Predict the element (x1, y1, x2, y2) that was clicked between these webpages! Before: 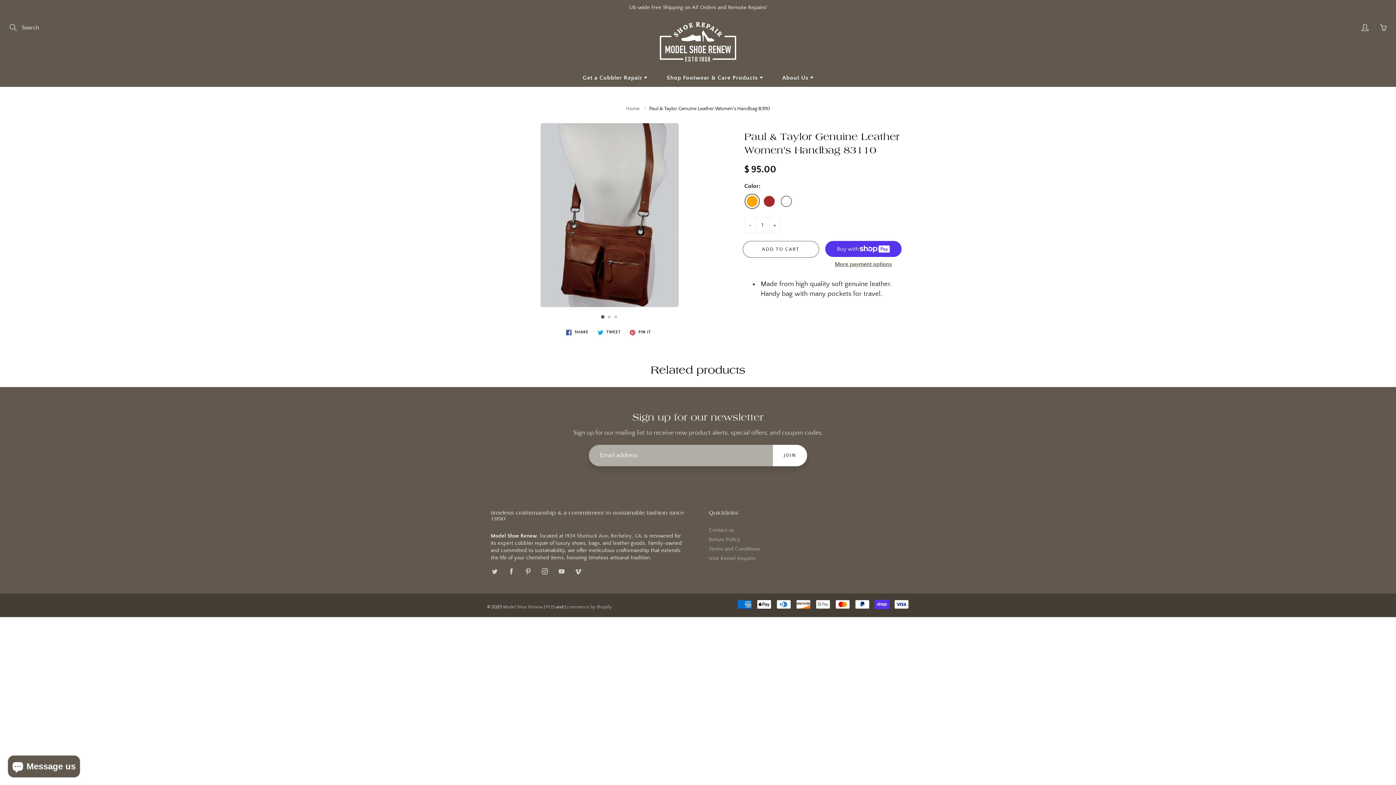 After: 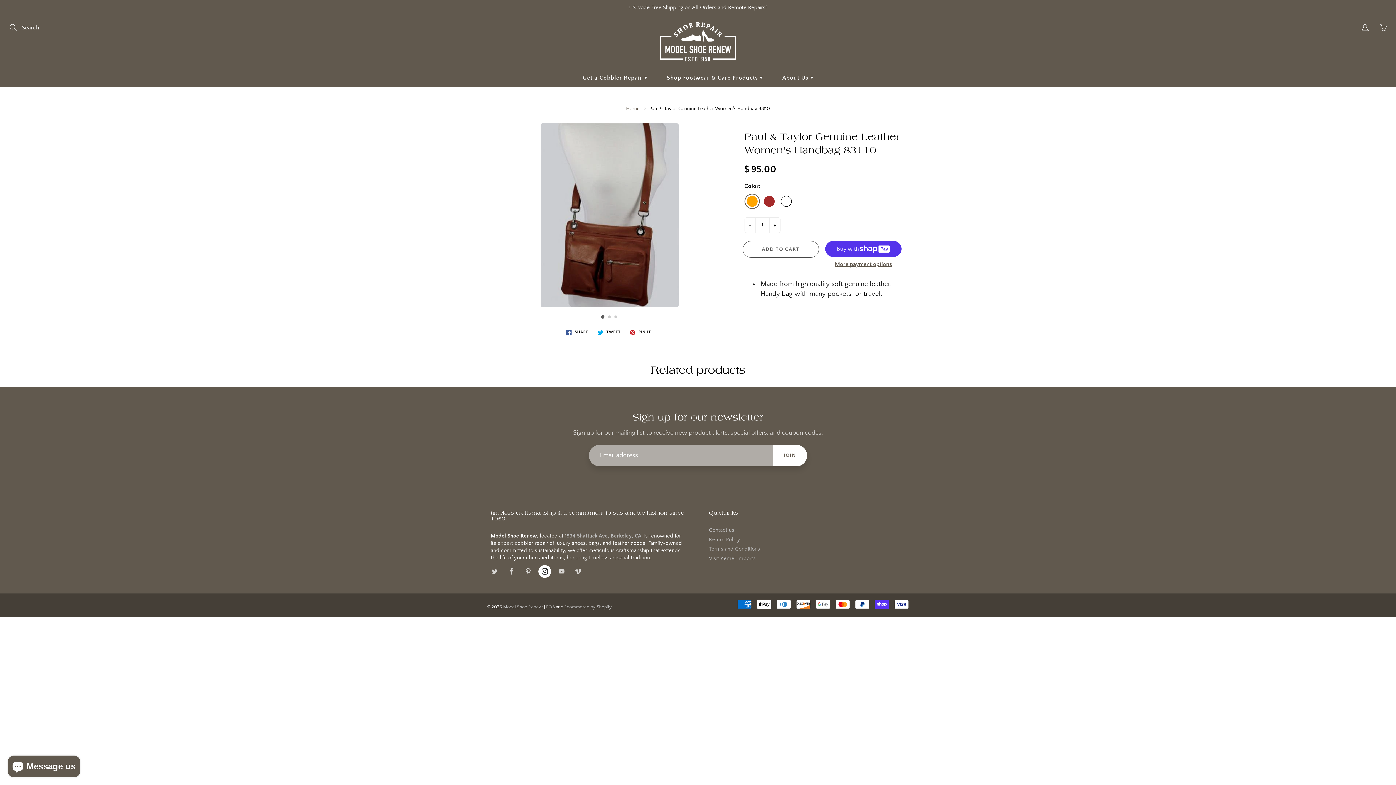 Action: bbox: (538, 565, 551, 578)